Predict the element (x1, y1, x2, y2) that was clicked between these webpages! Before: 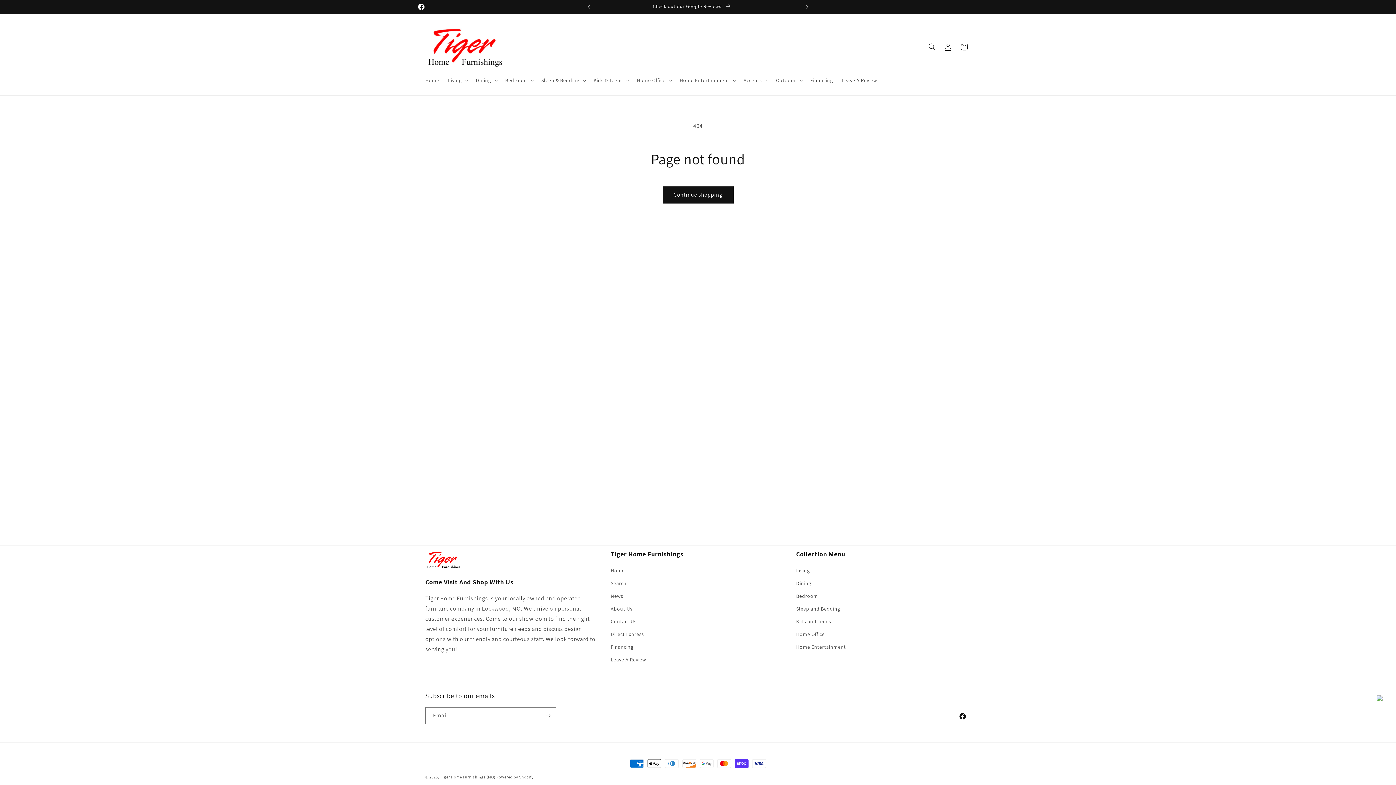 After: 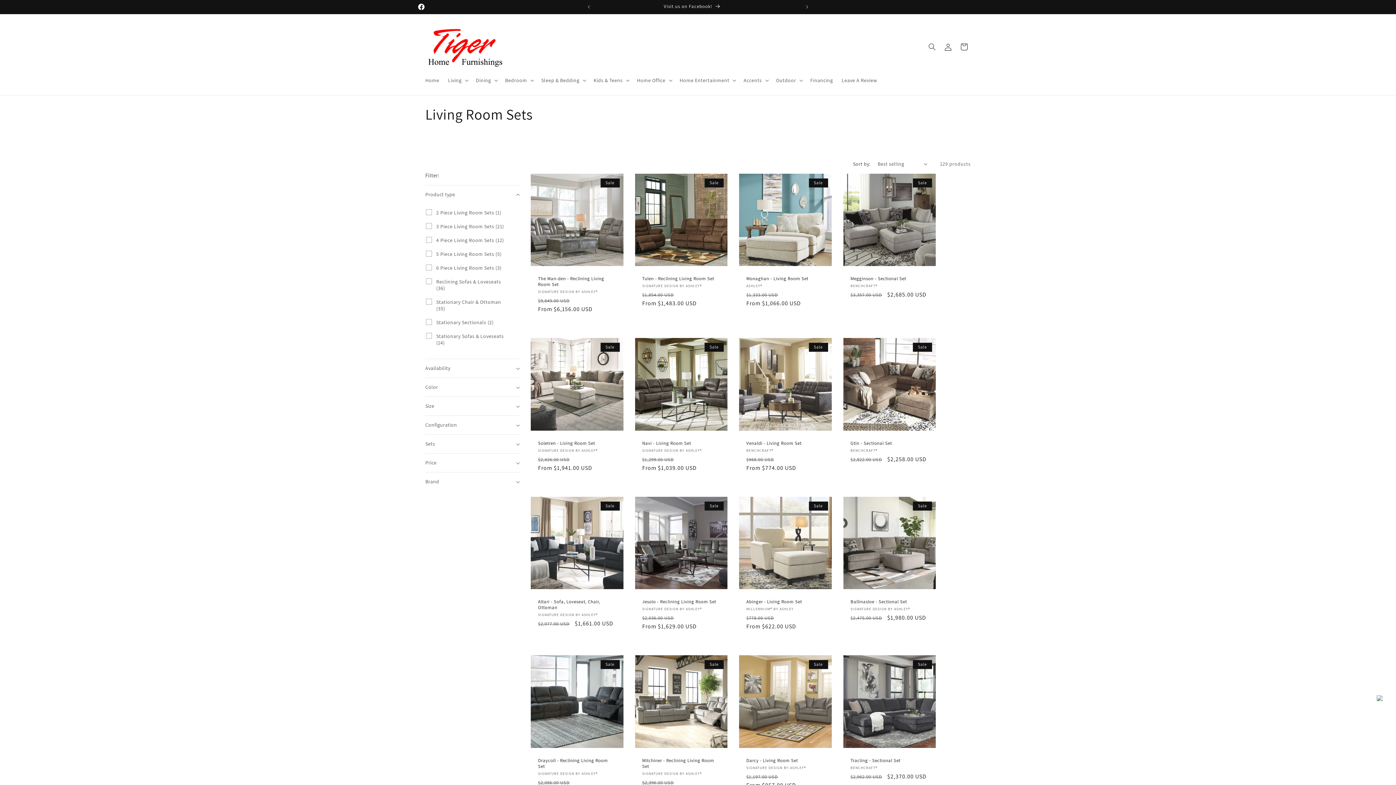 Action: label: Living bbox: (796, 566, 810, 577)